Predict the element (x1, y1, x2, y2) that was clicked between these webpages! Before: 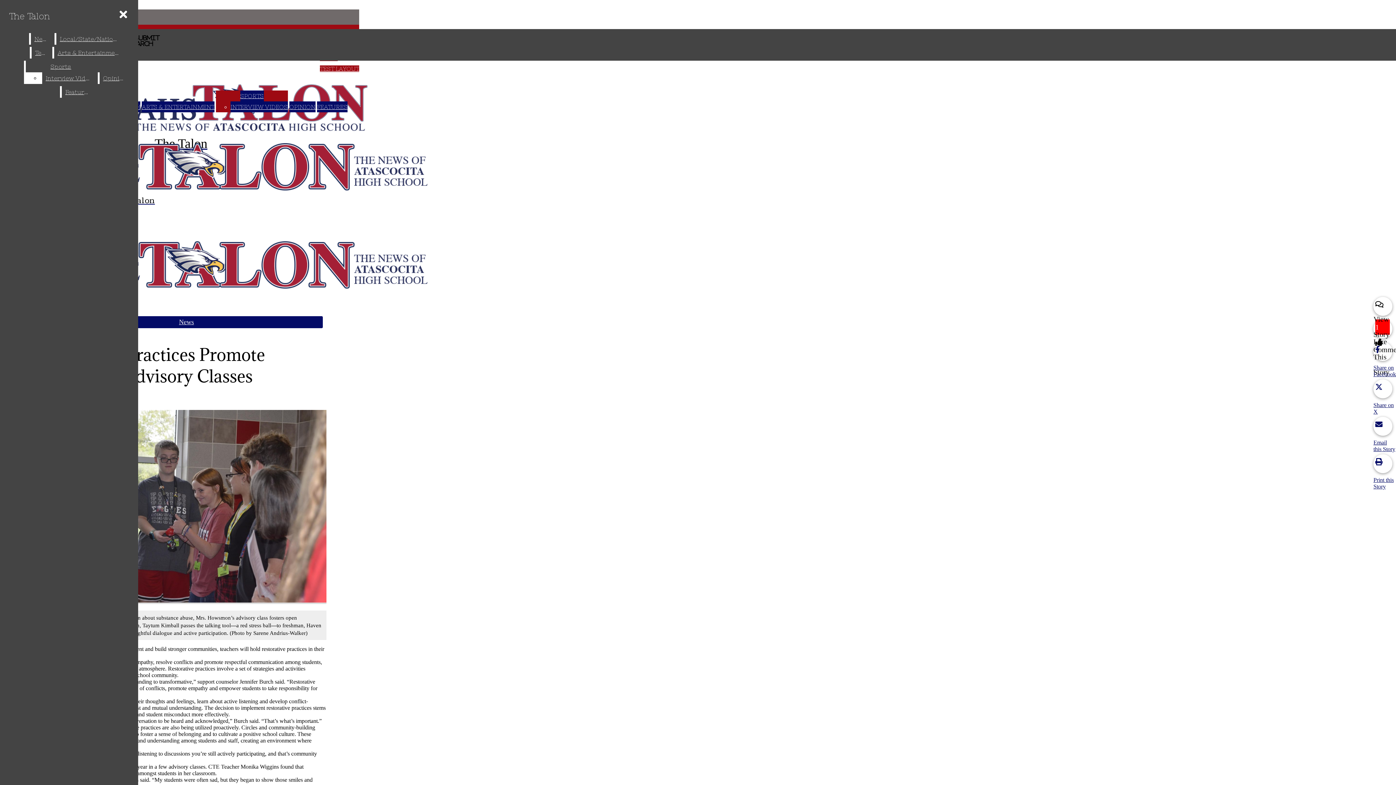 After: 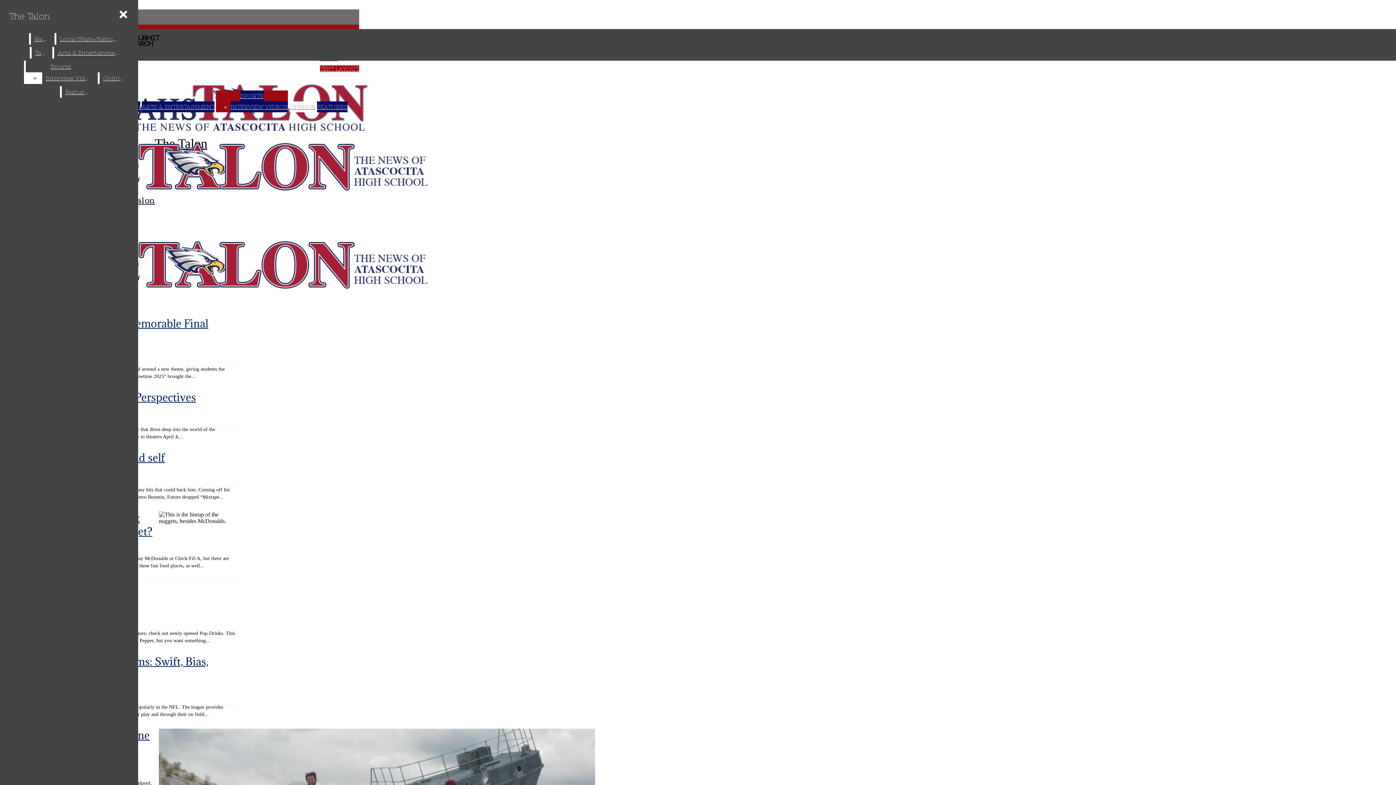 Action: label: Opinion bbox: (99, 72, 128, 84)